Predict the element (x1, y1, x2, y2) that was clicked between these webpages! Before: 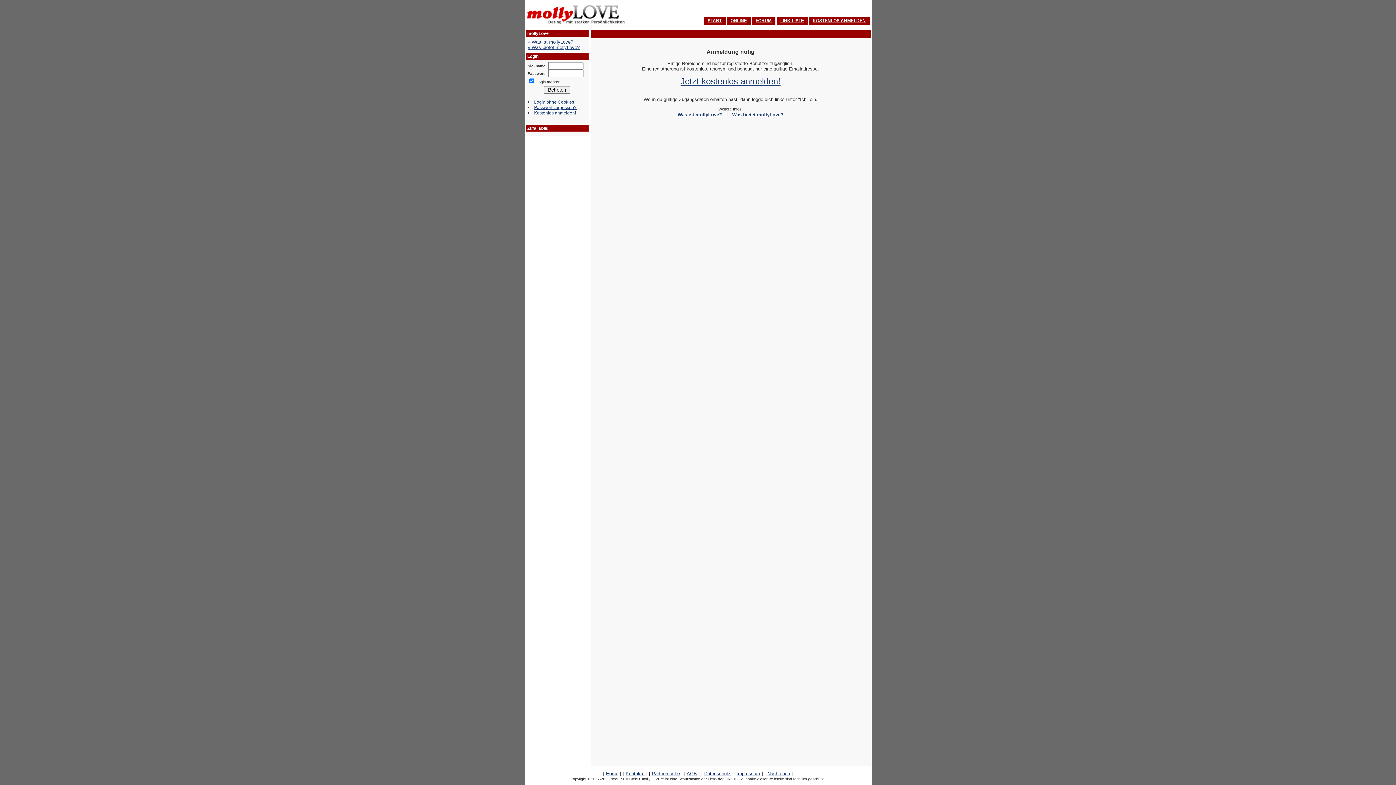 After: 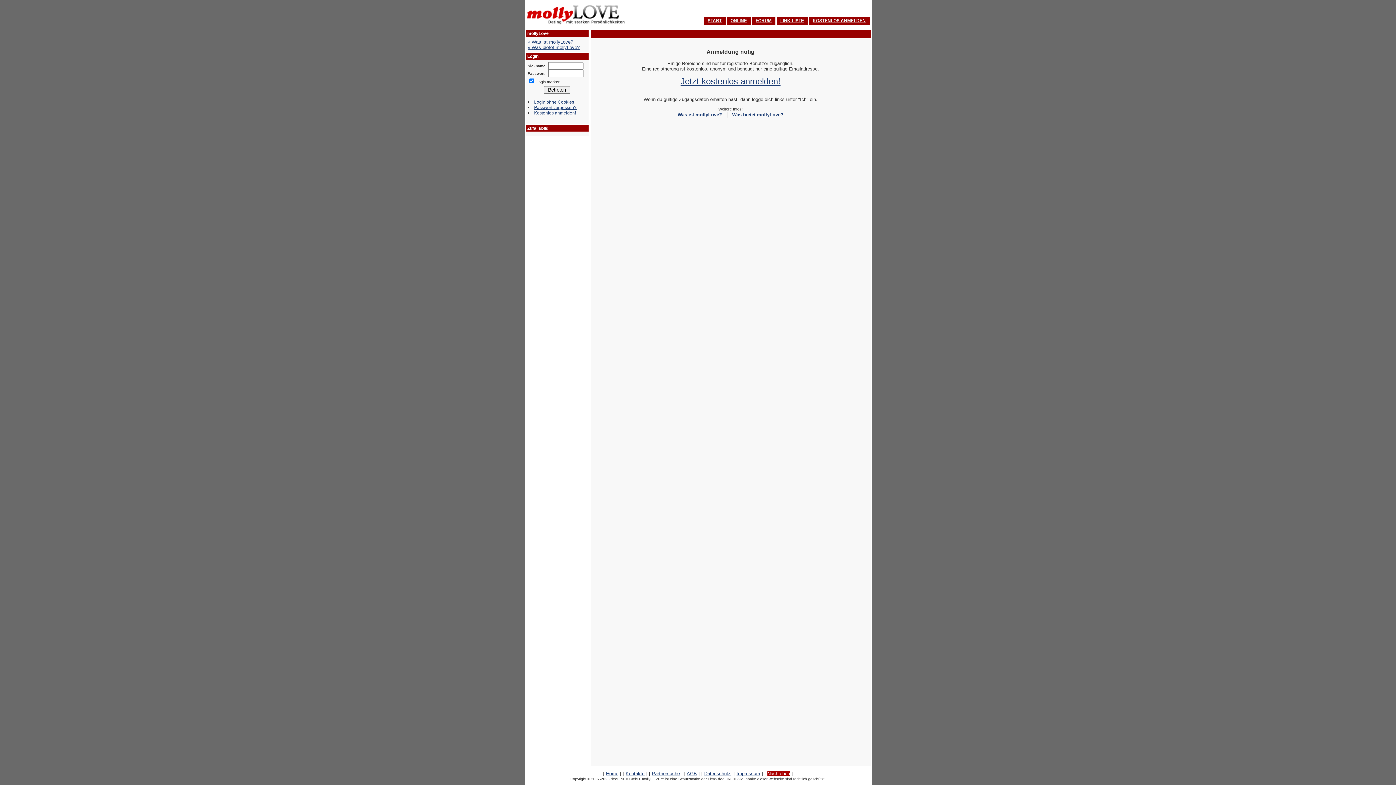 Action: label: Nach oben bbox: (767, 771, 790, 776)